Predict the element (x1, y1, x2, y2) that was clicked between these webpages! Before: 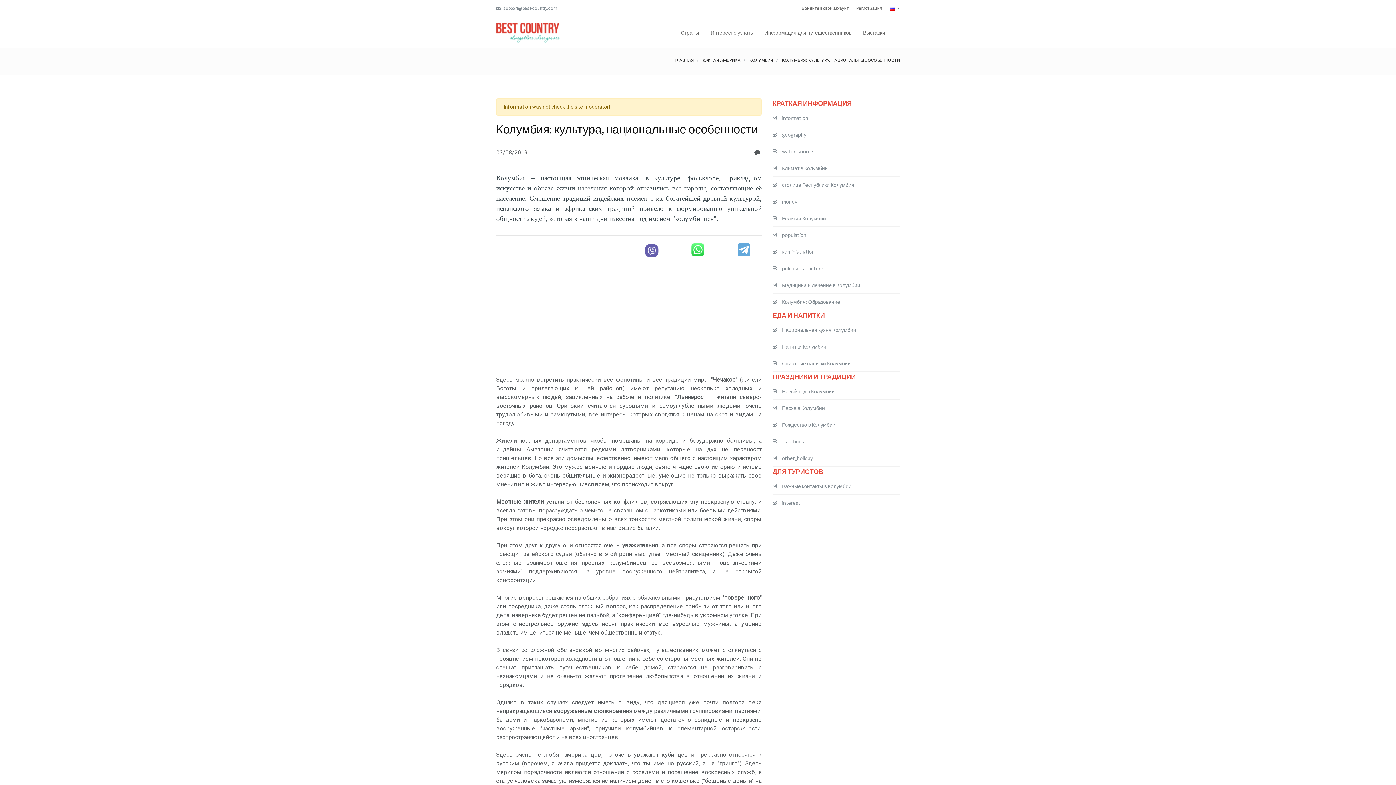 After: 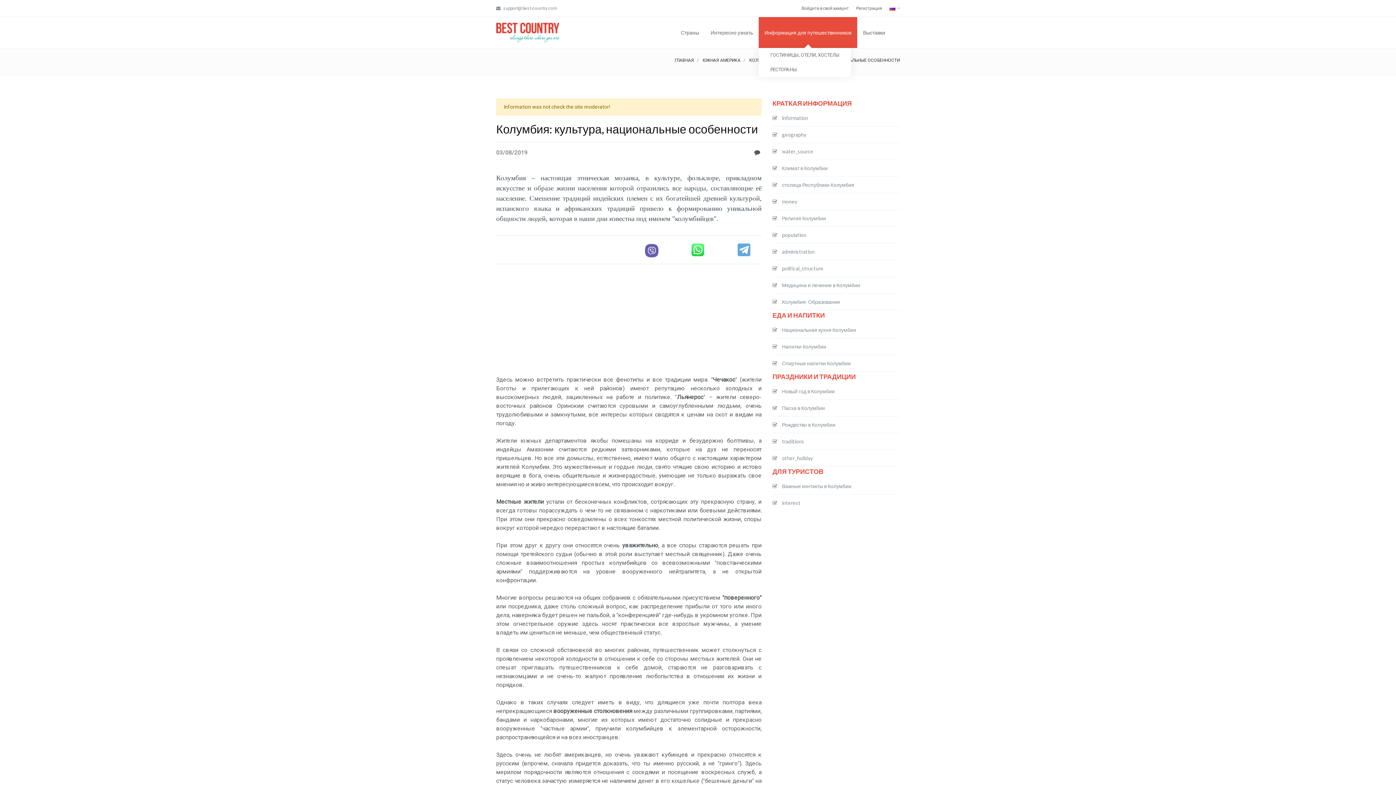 Action: bbox: (758, 17, 857, 48) label: Информация для путешественников